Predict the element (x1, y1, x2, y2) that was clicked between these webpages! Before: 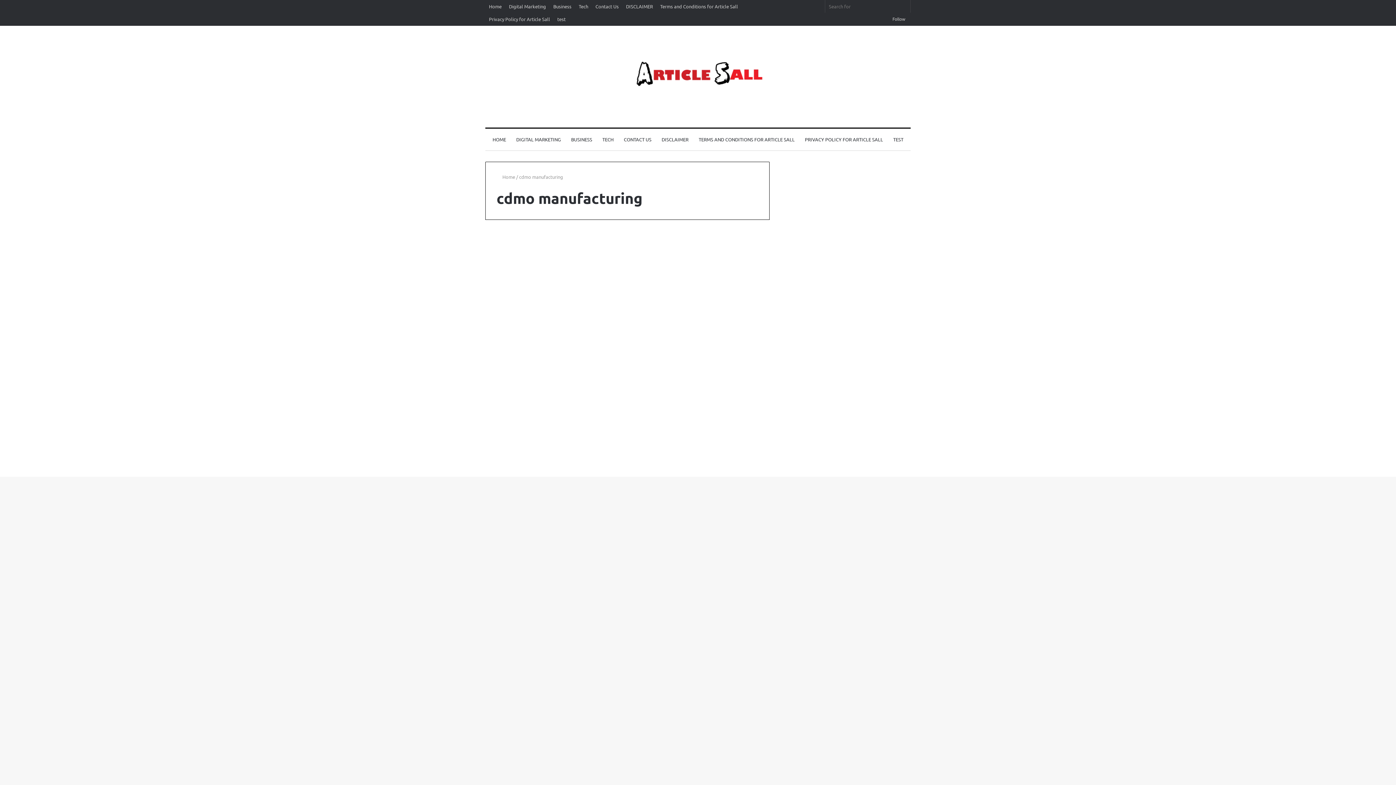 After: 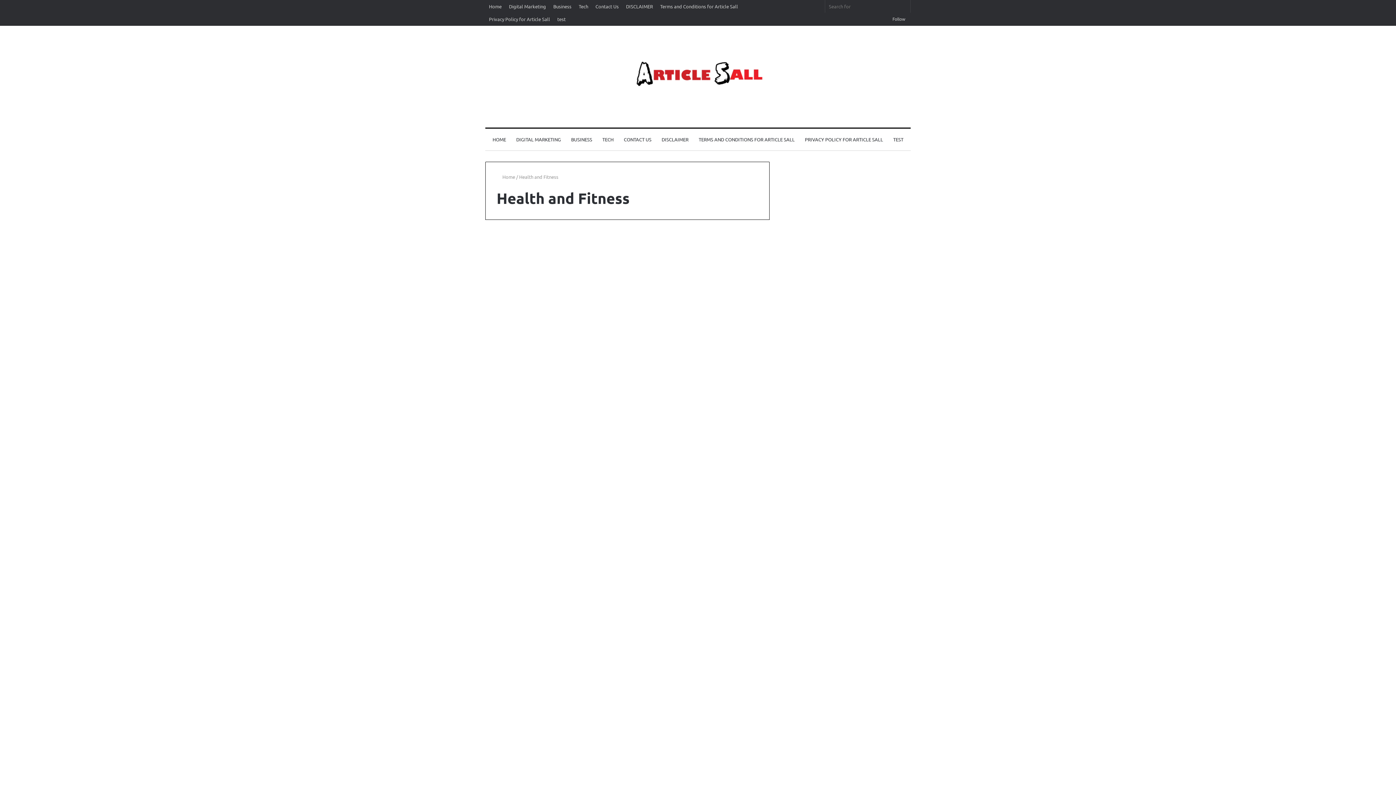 Action: bbox: (496, 242, 537, 250) label: Health and Fitness